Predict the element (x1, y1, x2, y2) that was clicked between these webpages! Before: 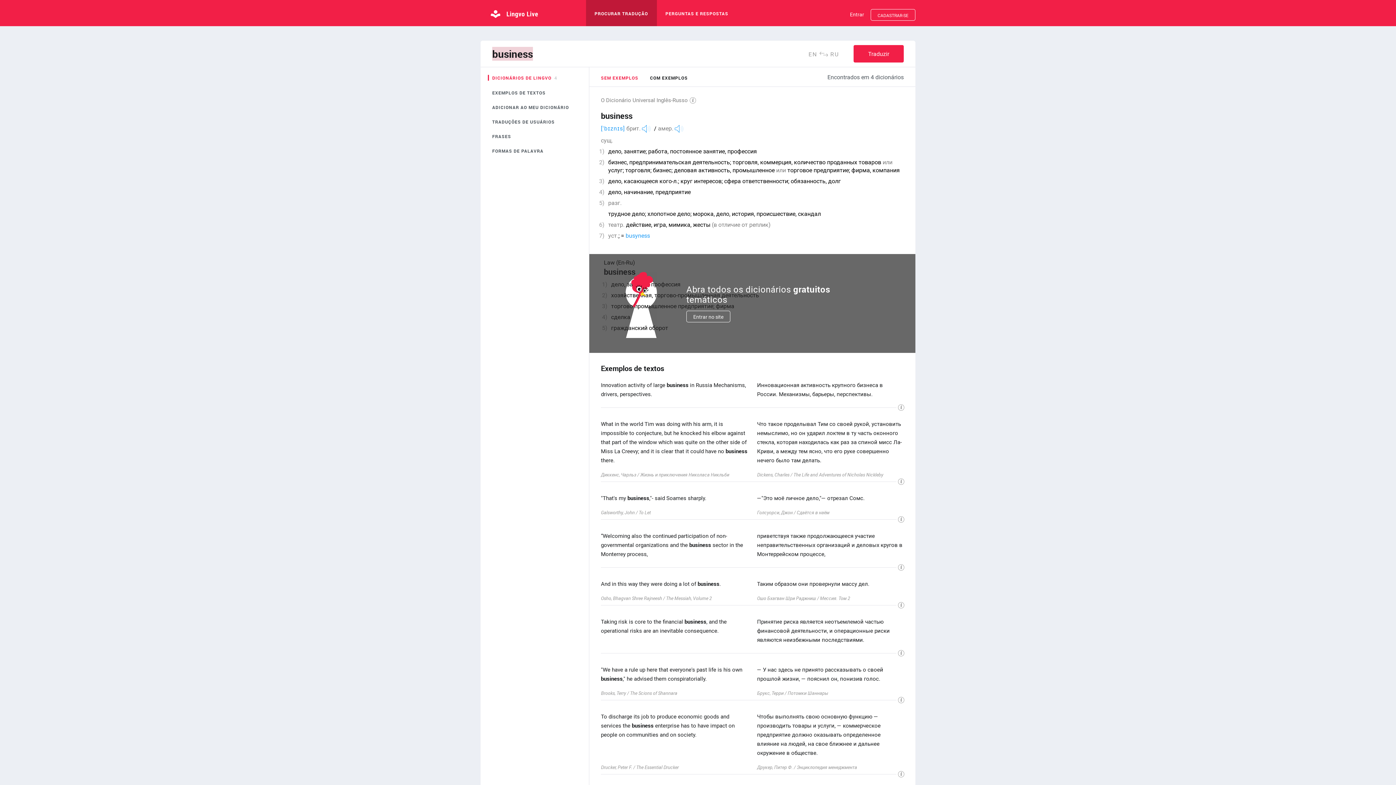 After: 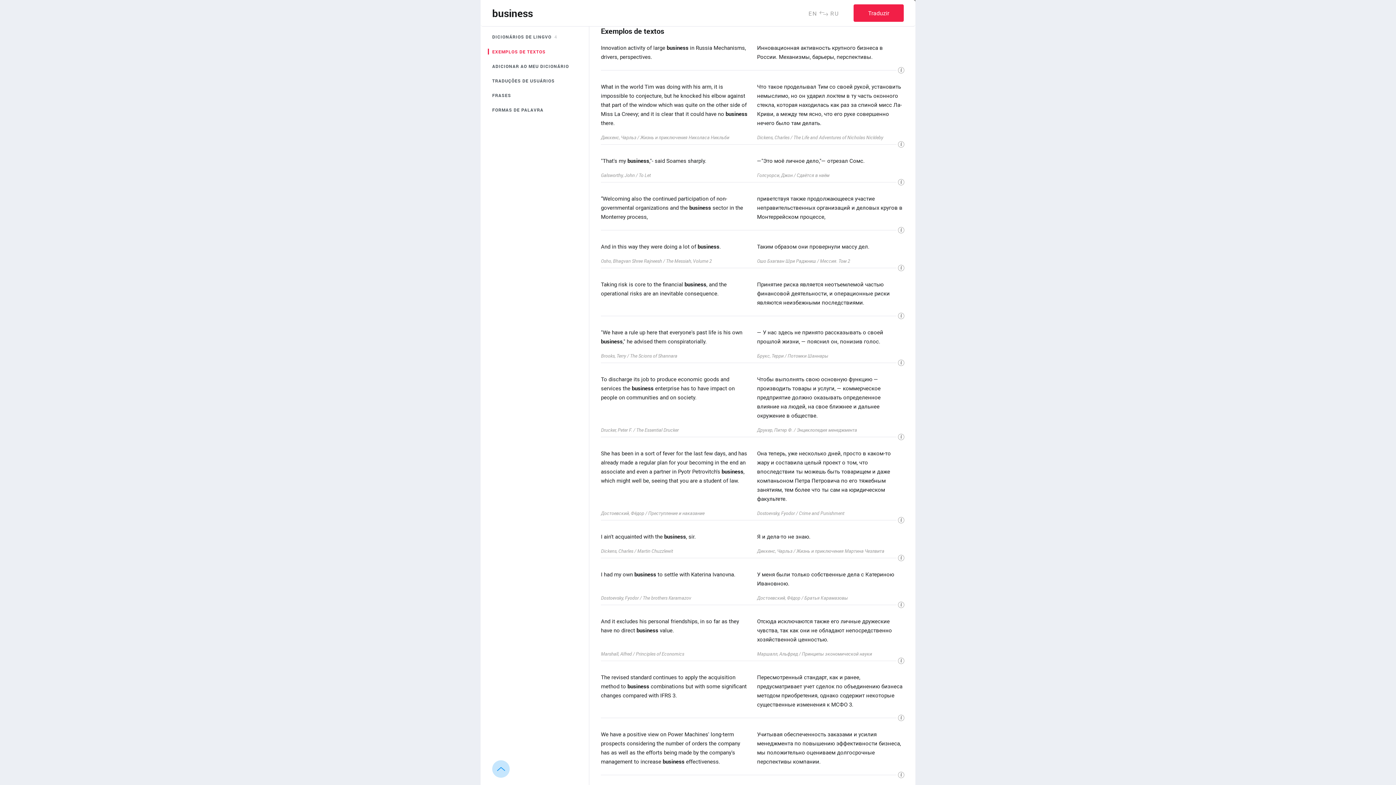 Action: bbox: (492, 89, 545, 95) label: EXEMPLOS DE TEXTOS